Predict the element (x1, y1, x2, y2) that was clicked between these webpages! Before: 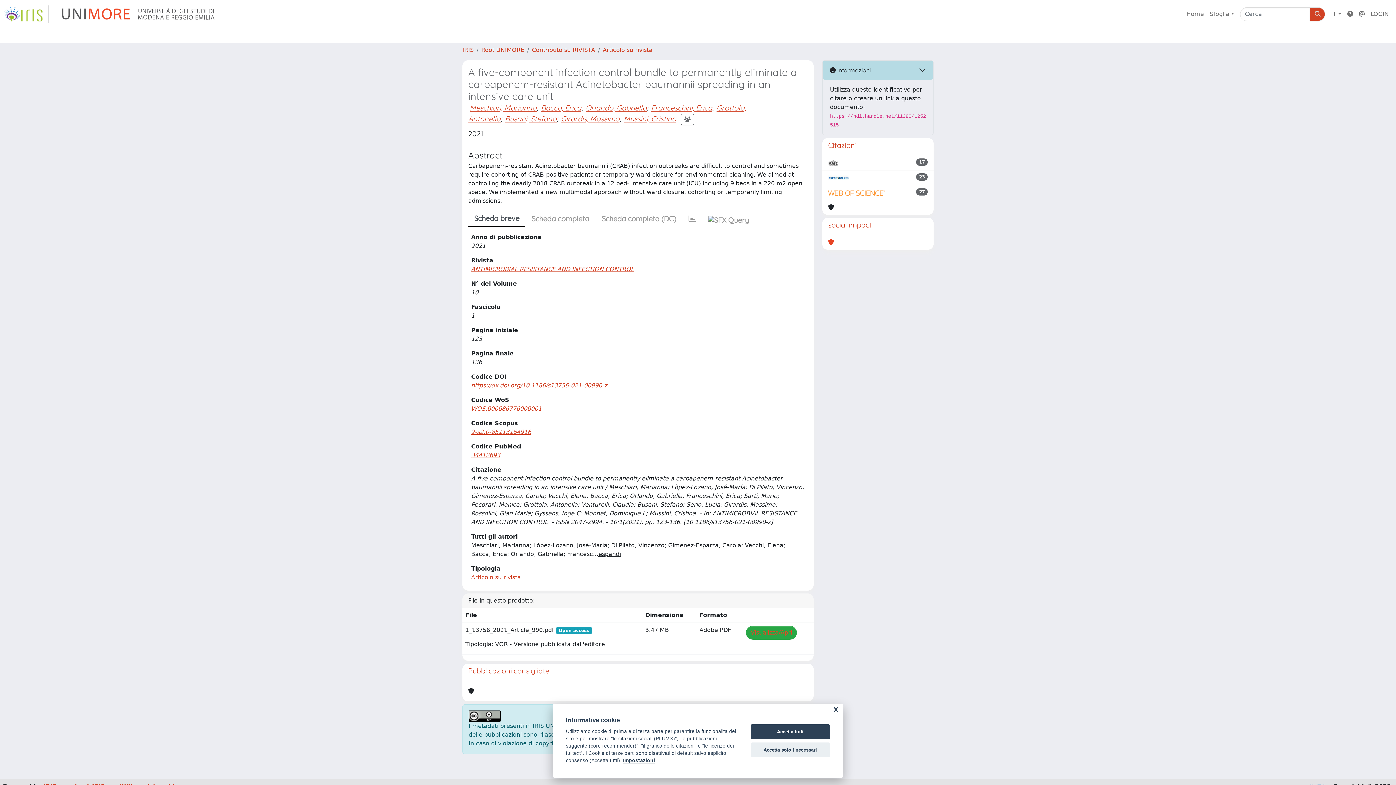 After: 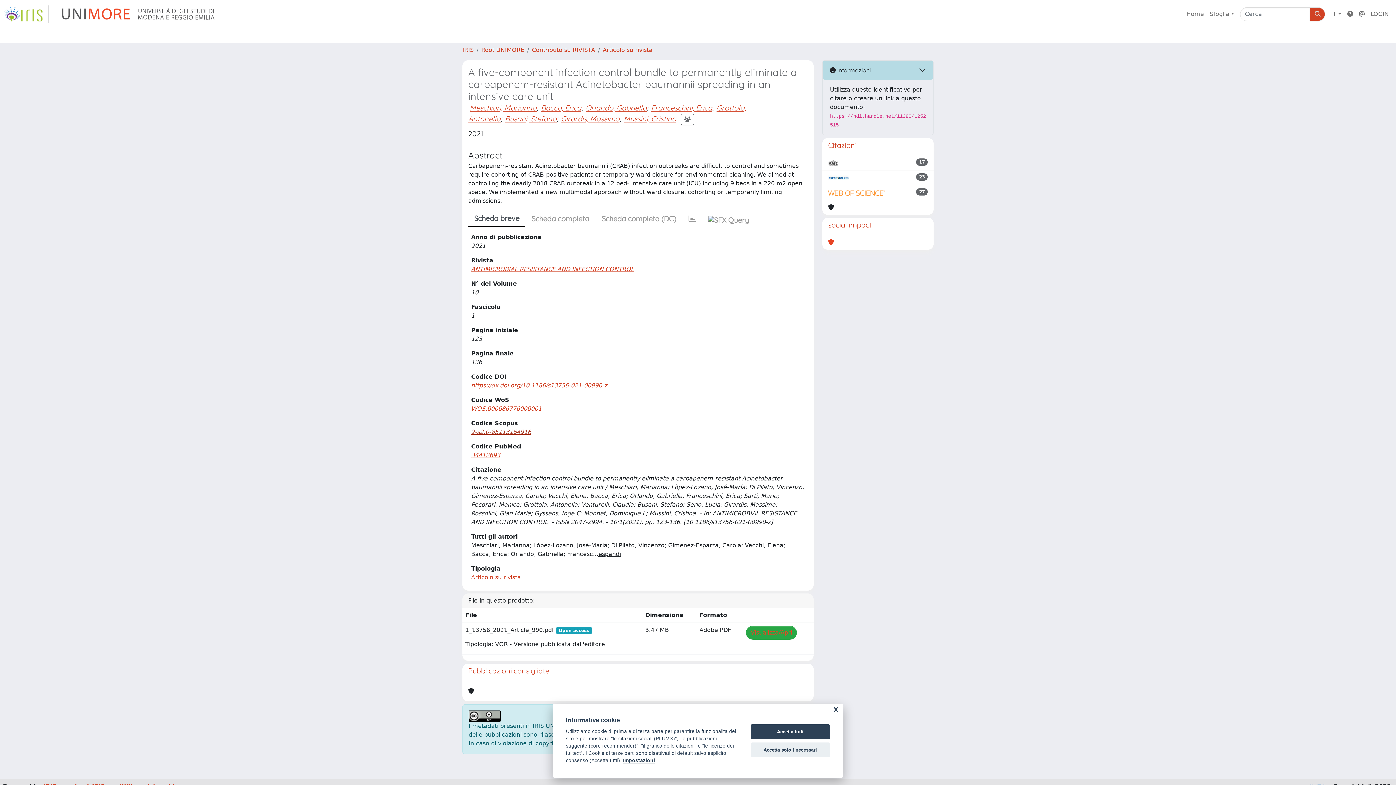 Action: label: 2-s2.0-85113164916 bbox: (471, 428, 531, 435)